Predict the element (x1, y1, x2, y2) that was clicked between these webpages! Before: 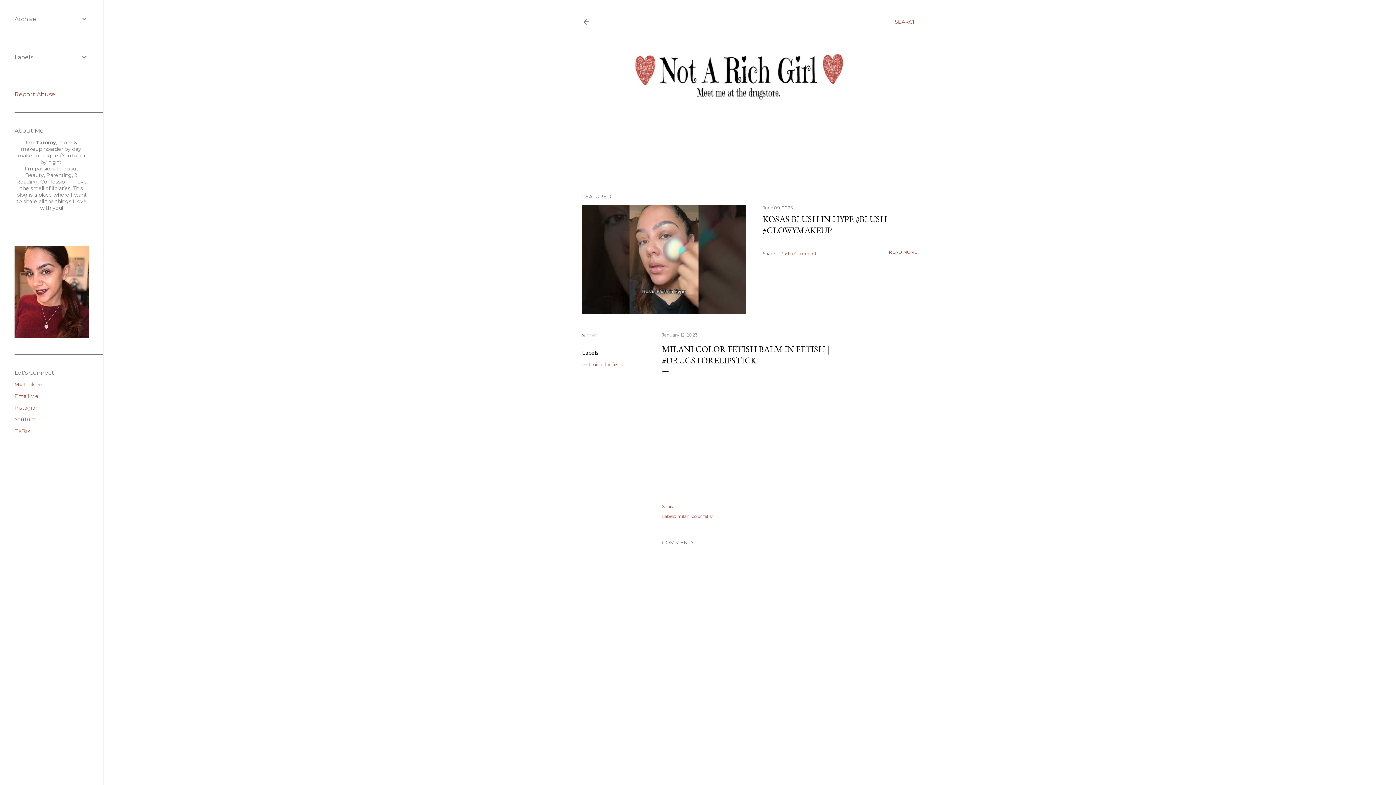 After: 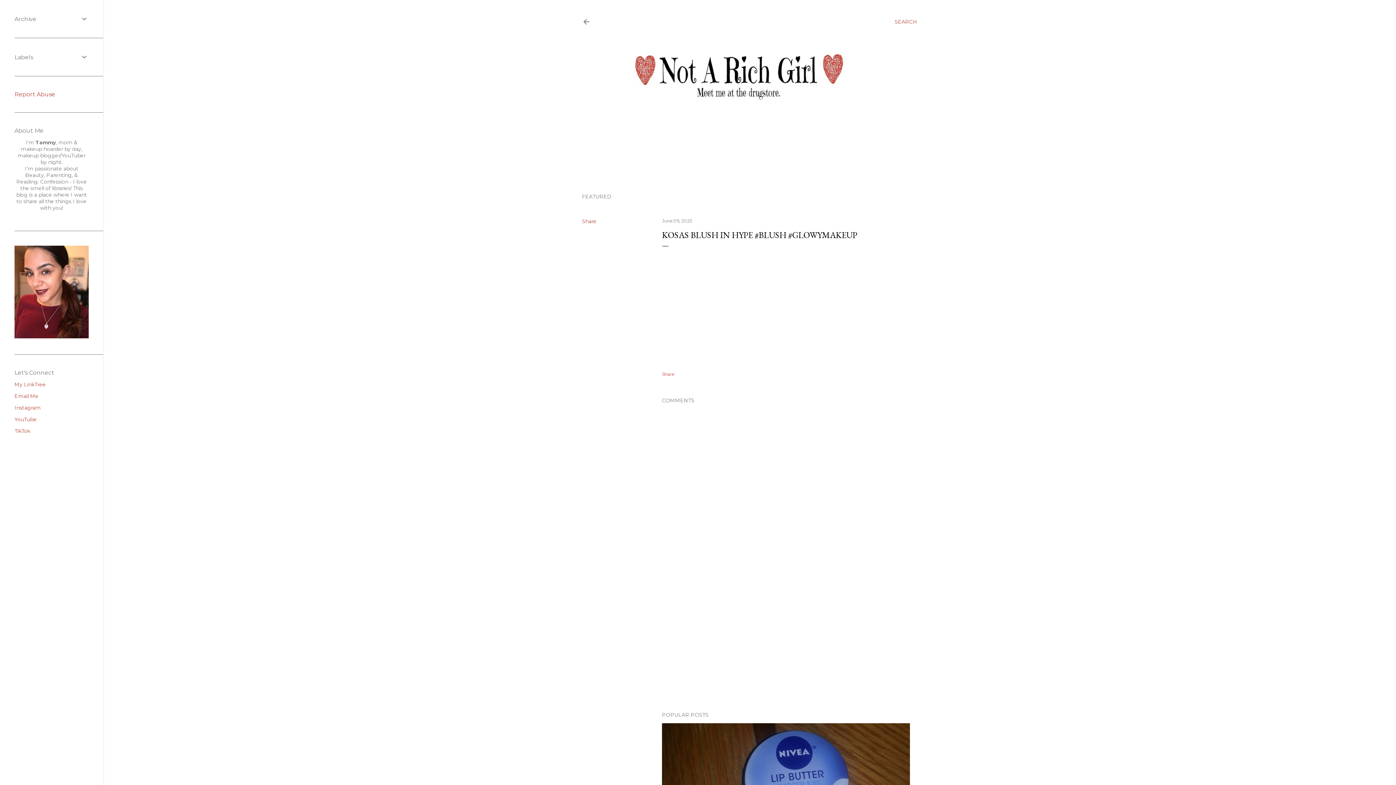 Action: bbox: (762, 205, 792, 210) label: June 09, 2025